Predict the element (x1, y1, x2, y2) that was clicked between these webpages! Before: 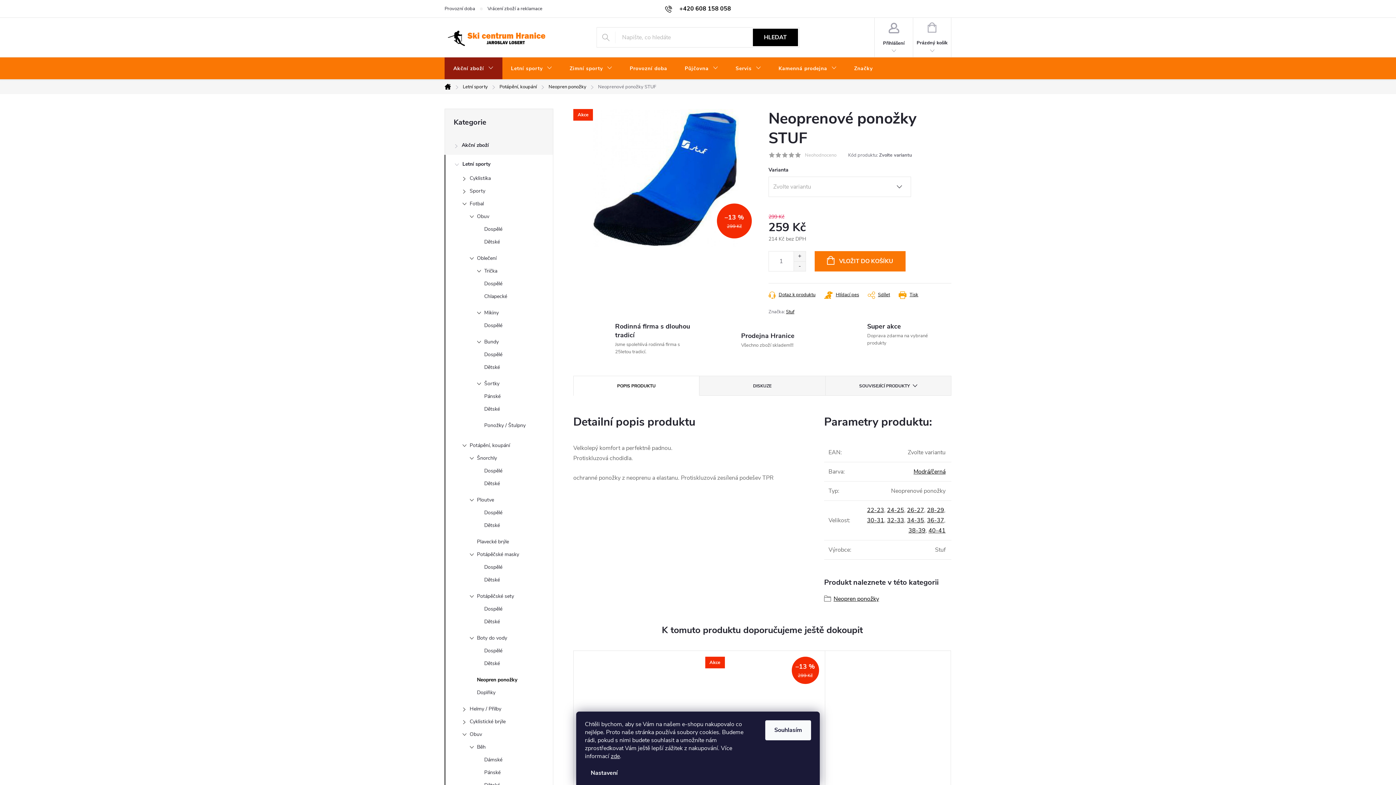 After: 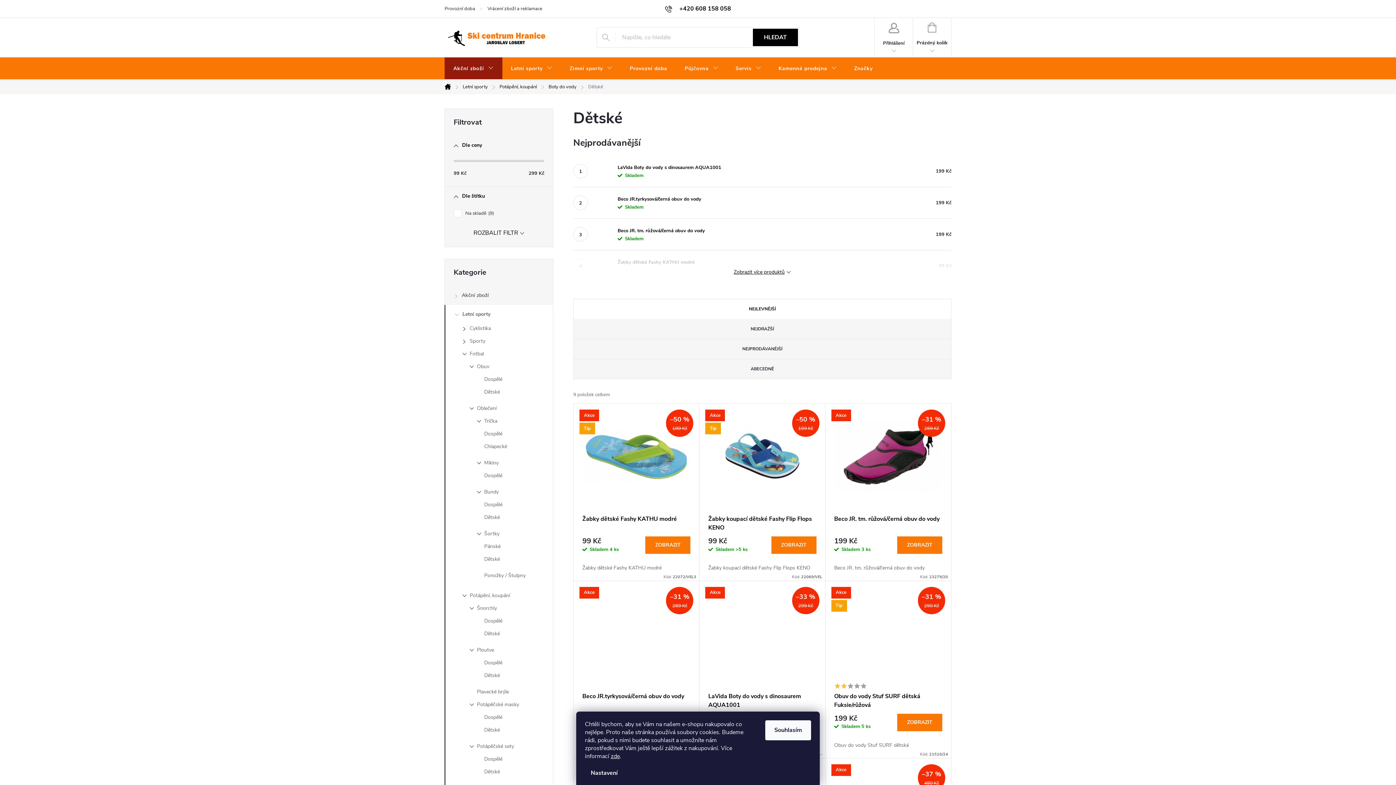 Action: label: Dětské bbox: (445, 659, 553, 672)